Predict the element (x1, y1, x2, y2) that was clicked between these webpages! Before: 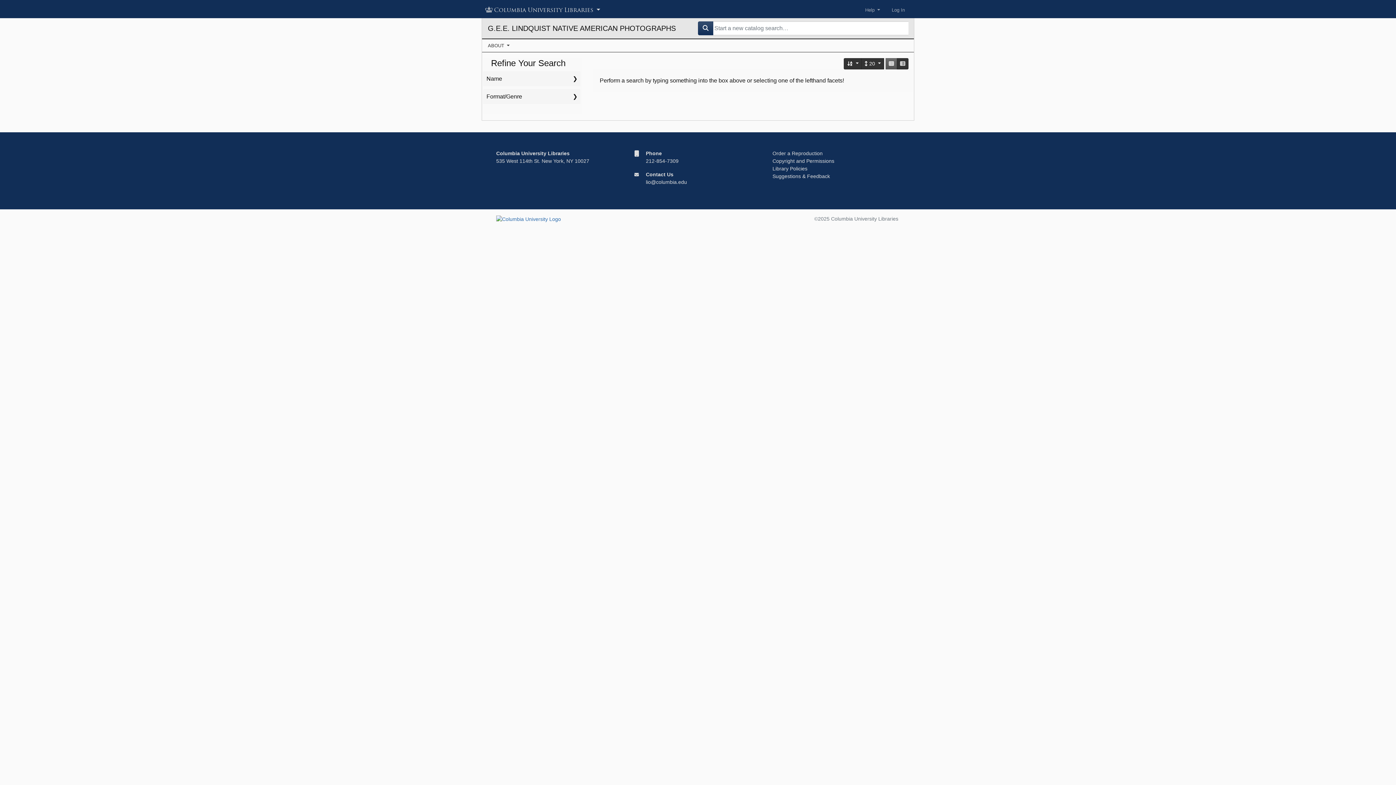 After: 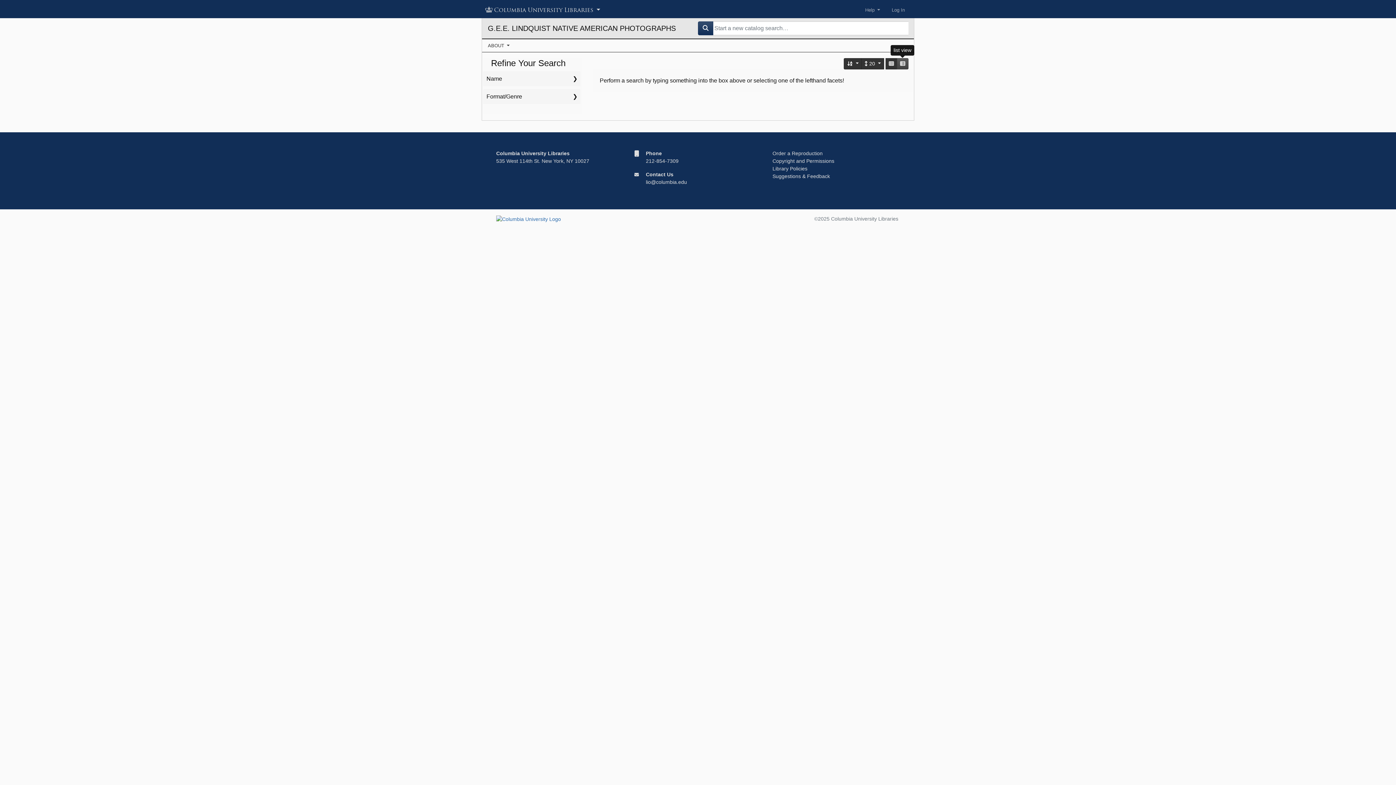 Action: label: list view bbox: (897, 58, 908, 69)